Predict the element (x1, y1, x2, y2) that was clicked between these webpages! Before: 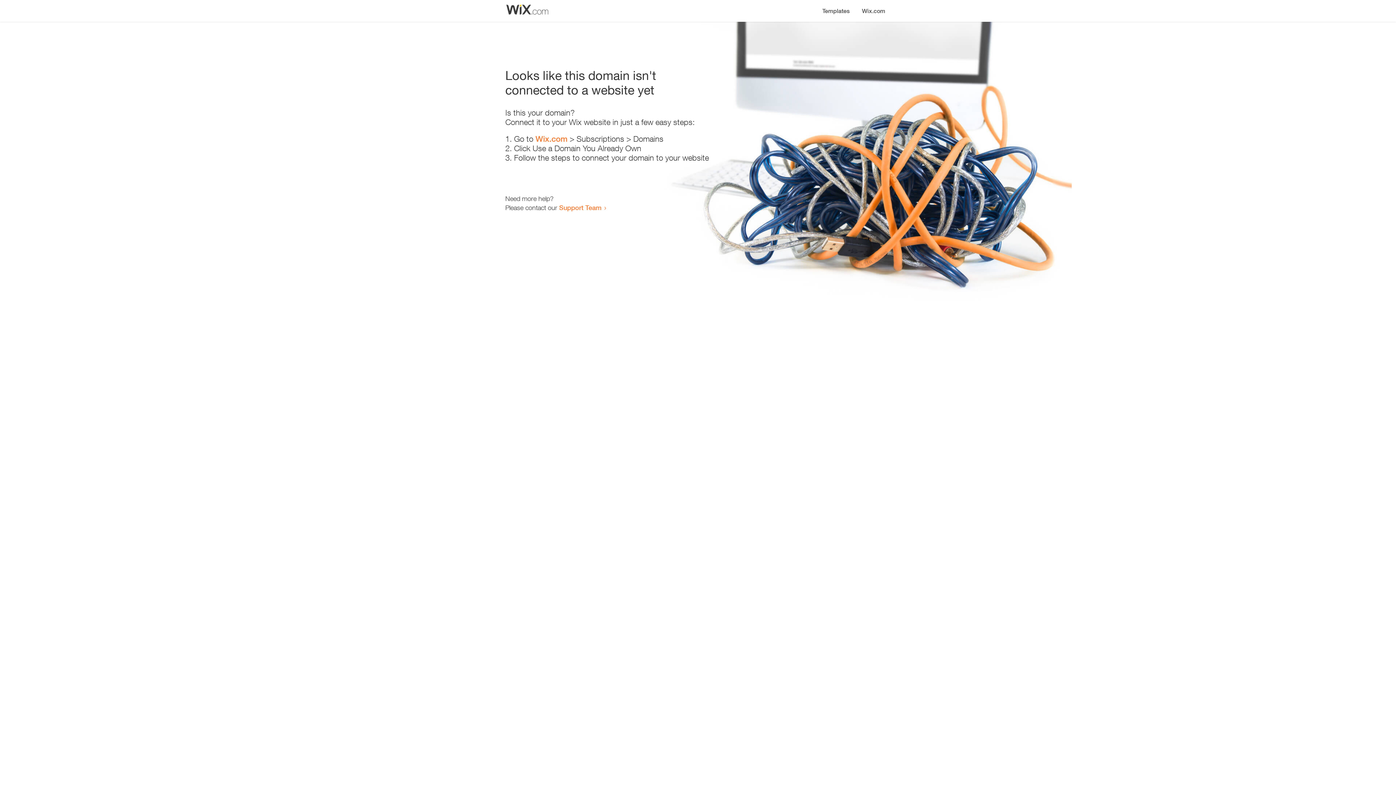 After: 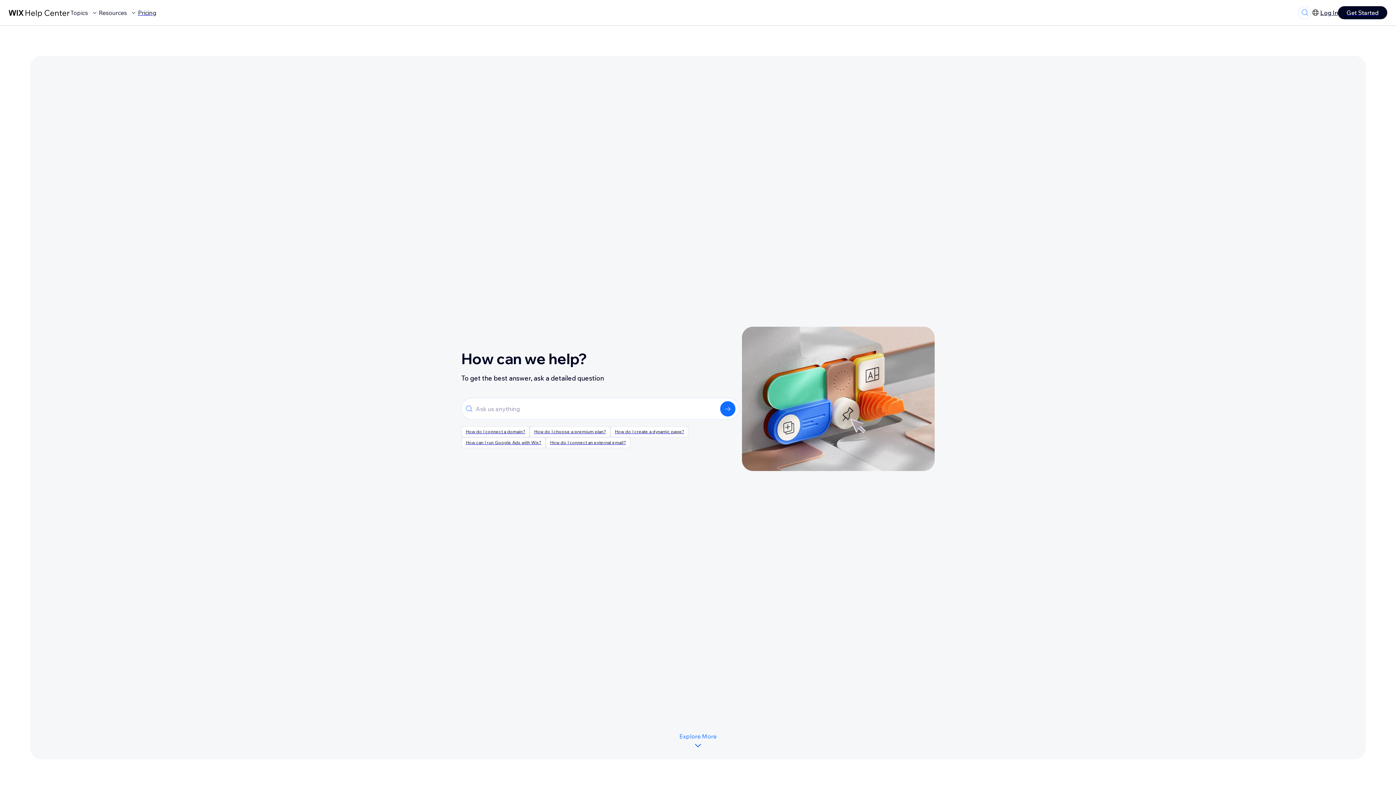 Action: bbox: (559, 203, 601, 211) label: Support Team